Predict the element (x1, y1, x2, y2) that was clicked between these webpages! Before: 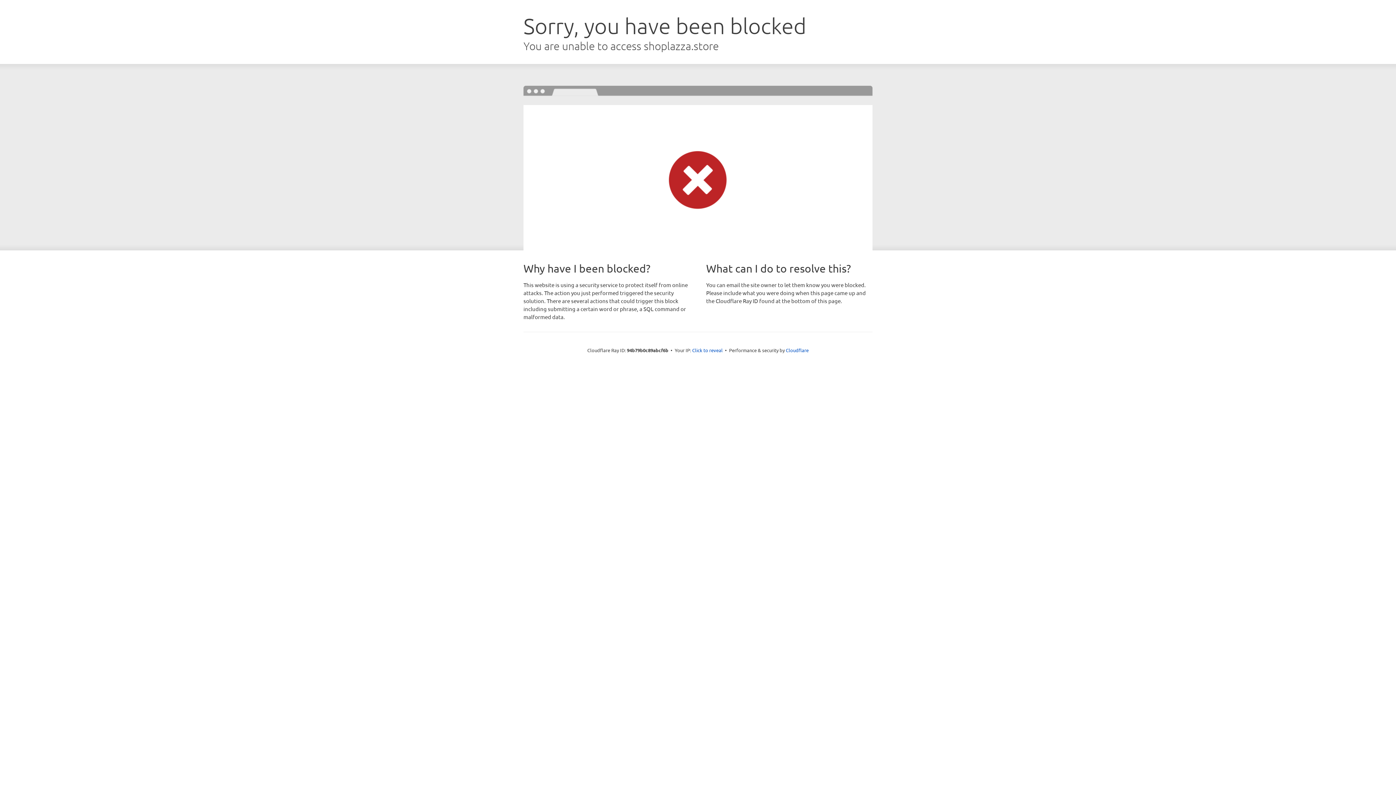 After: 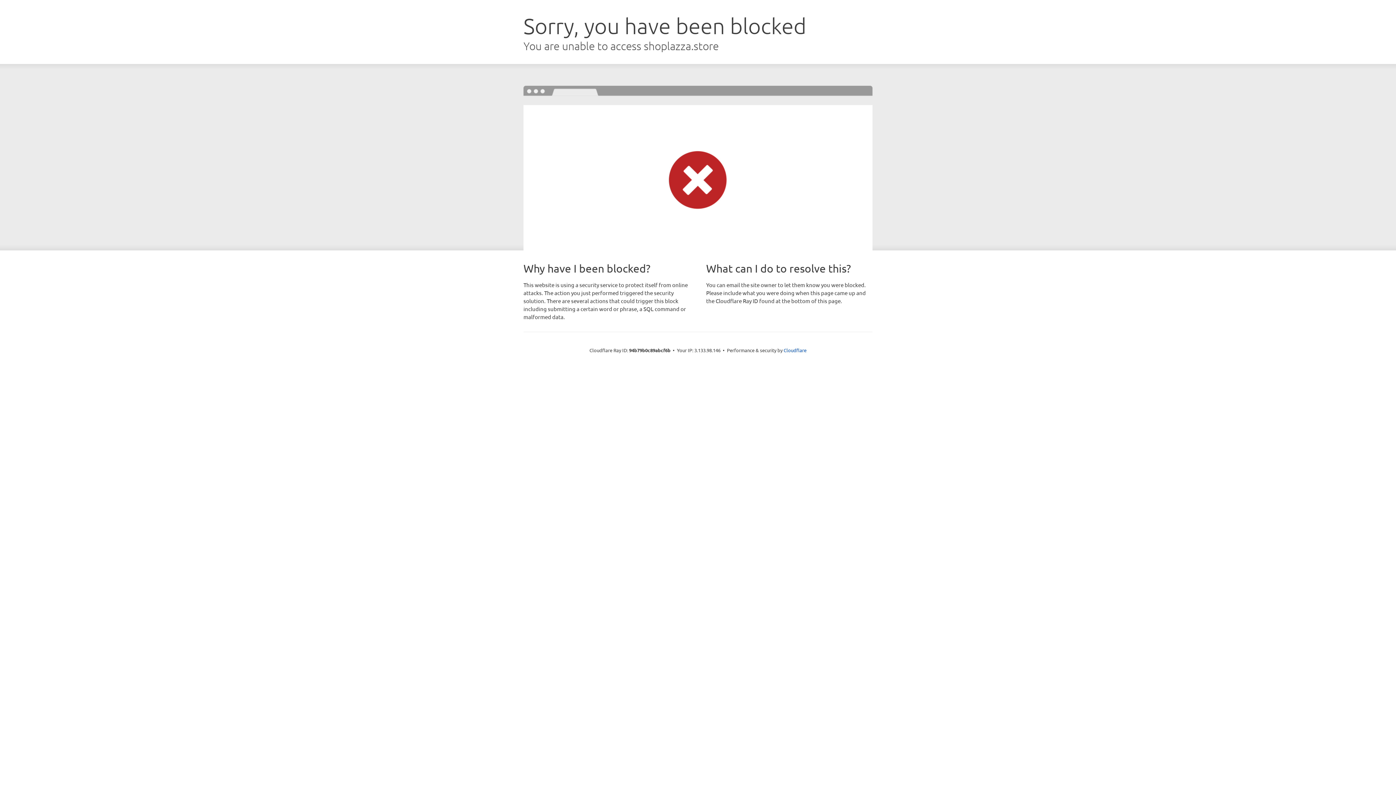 Action: label: Click to reveal bbox: (692, 346, 722, 353)